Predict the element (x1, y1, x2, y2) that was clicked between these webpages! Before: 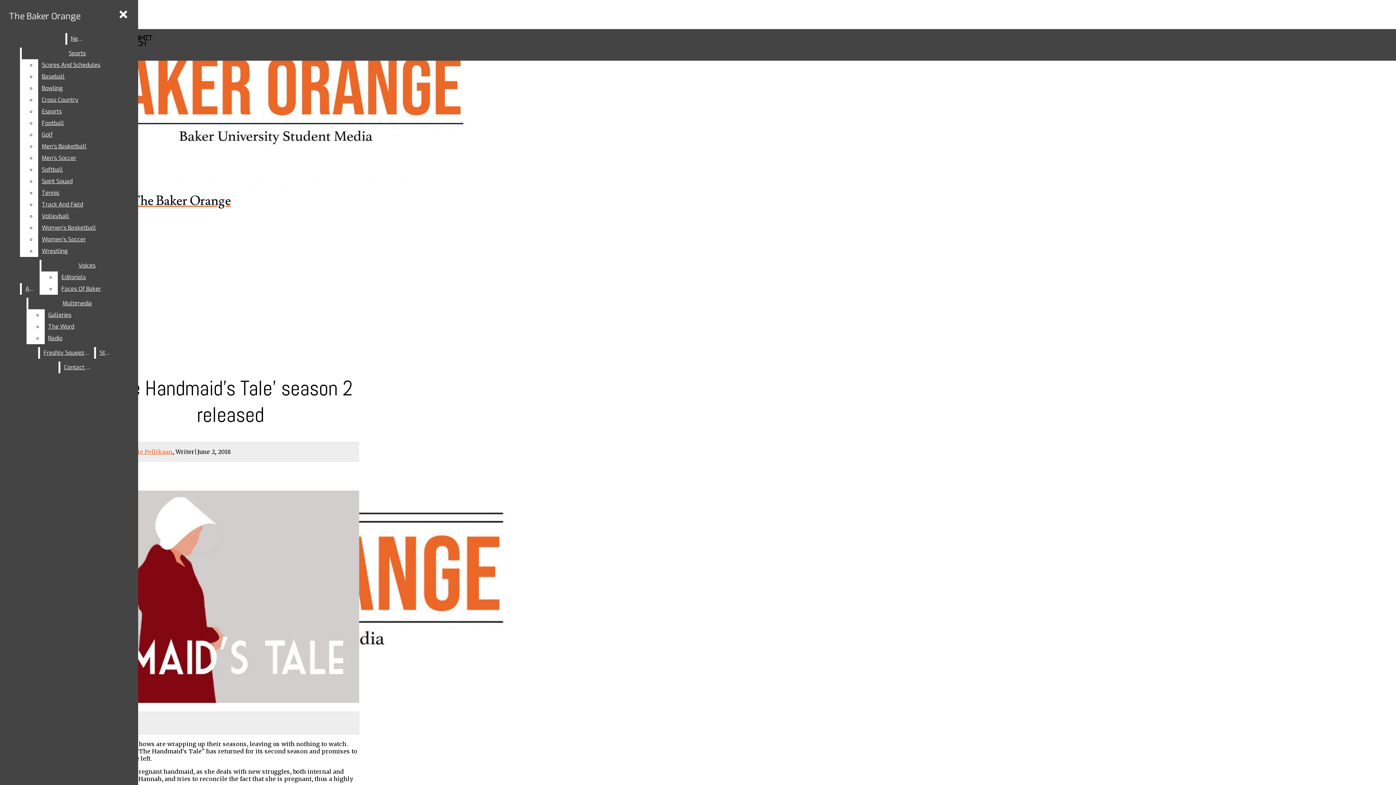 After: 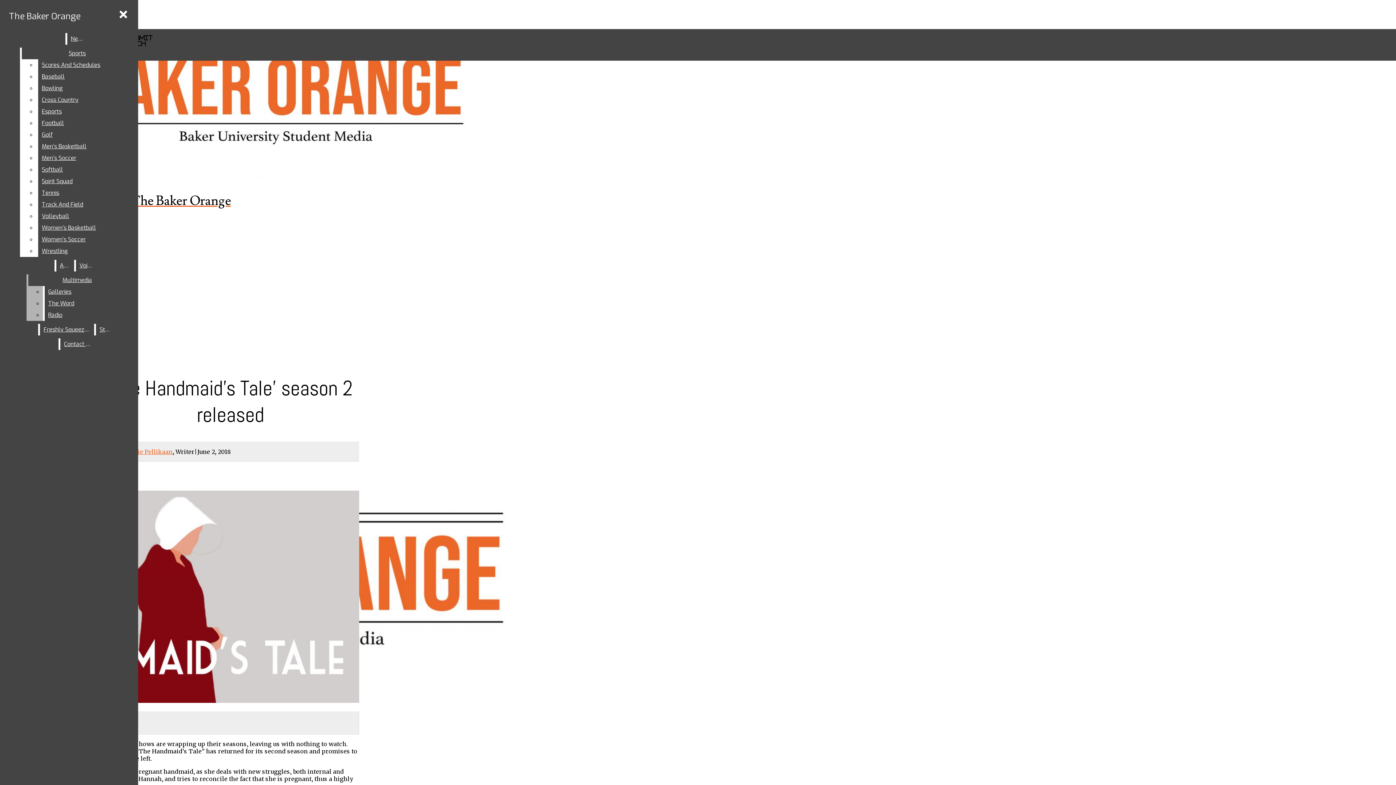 Action: bbox: (57, 283, 132, 294) label: Faces Of Baker